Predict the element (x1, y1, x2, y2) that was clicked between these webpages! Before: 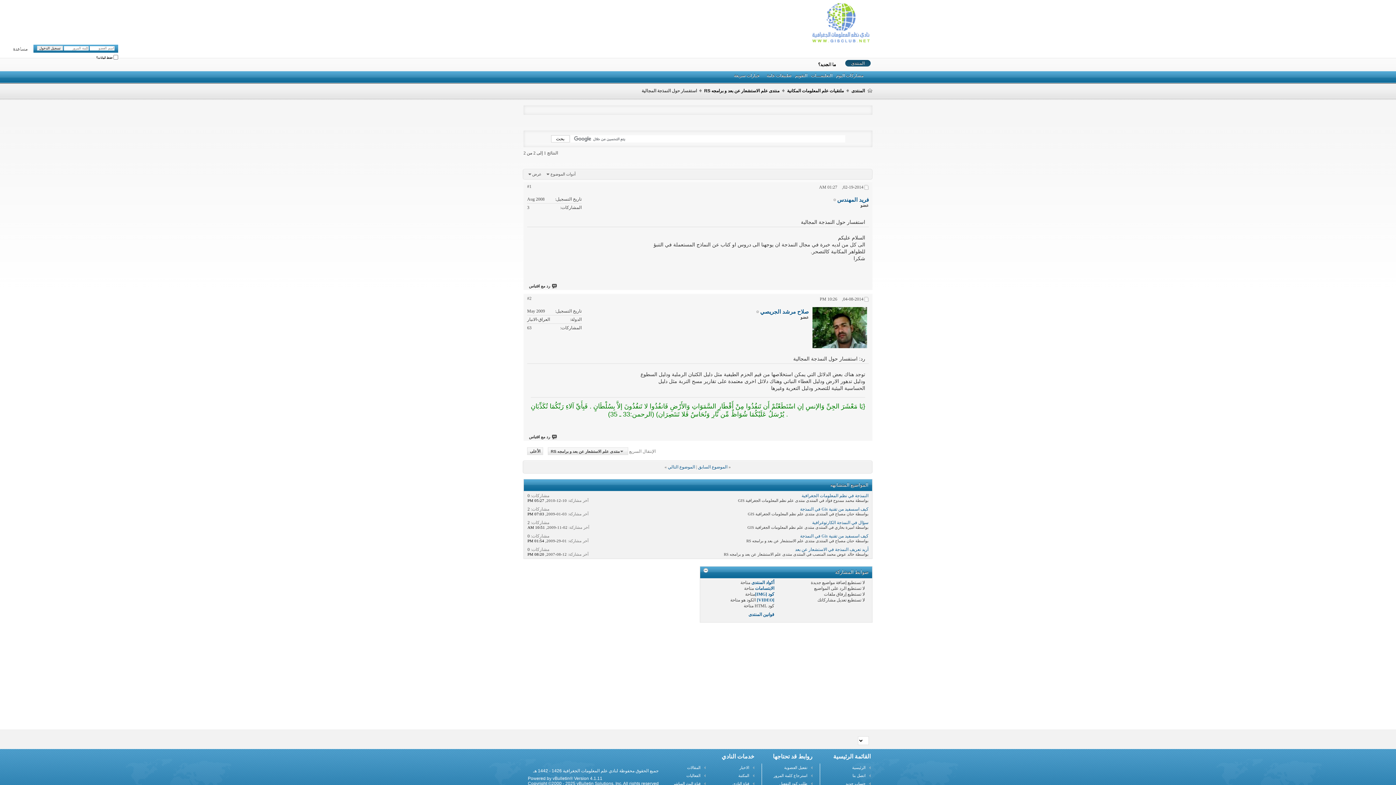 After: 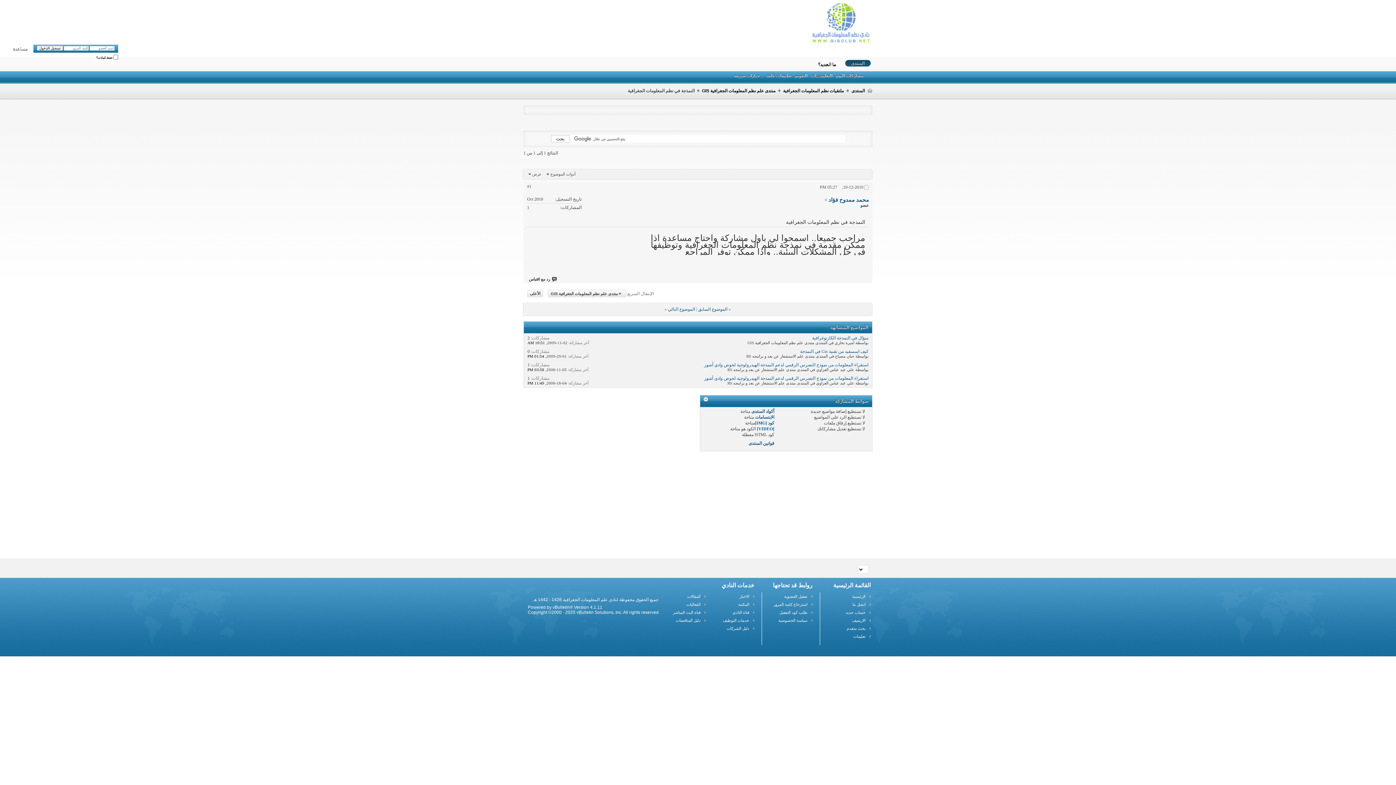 Action: label: النمذجة في نظم المعلومات الجغرافية bbox: (801, 493, 868, 498)